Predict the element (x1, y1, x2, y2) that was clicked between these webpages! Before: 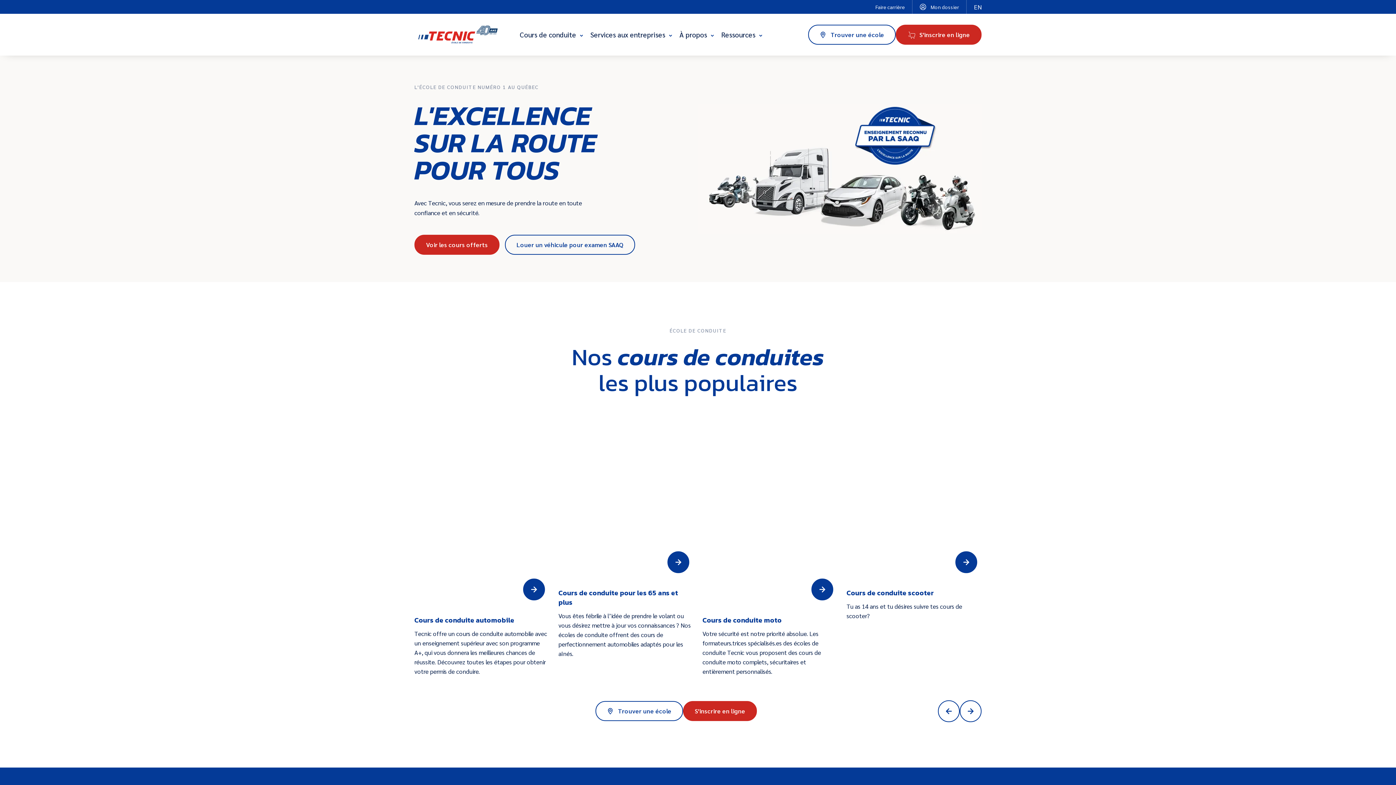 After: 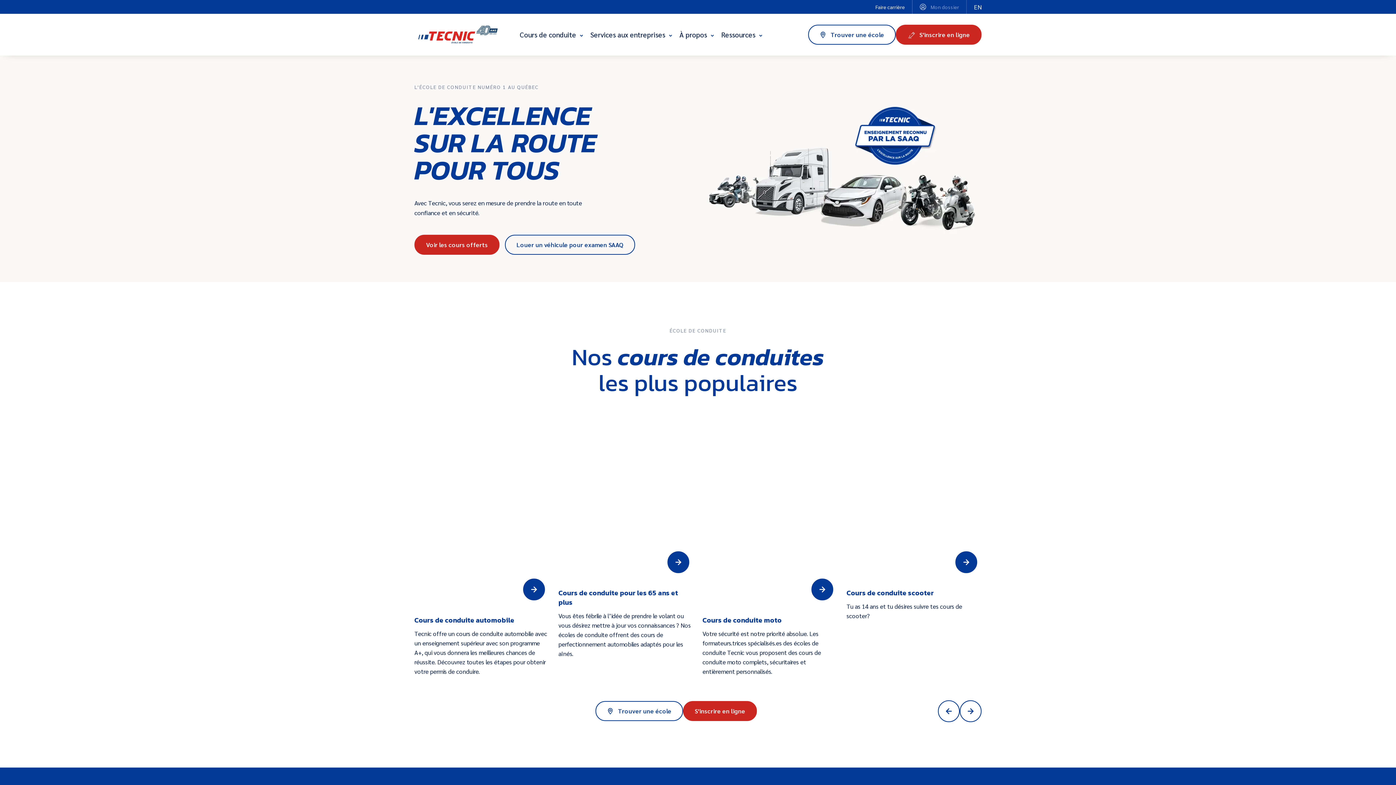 Action: label: Mon dossier bbox: (920, 0, 966, 13)